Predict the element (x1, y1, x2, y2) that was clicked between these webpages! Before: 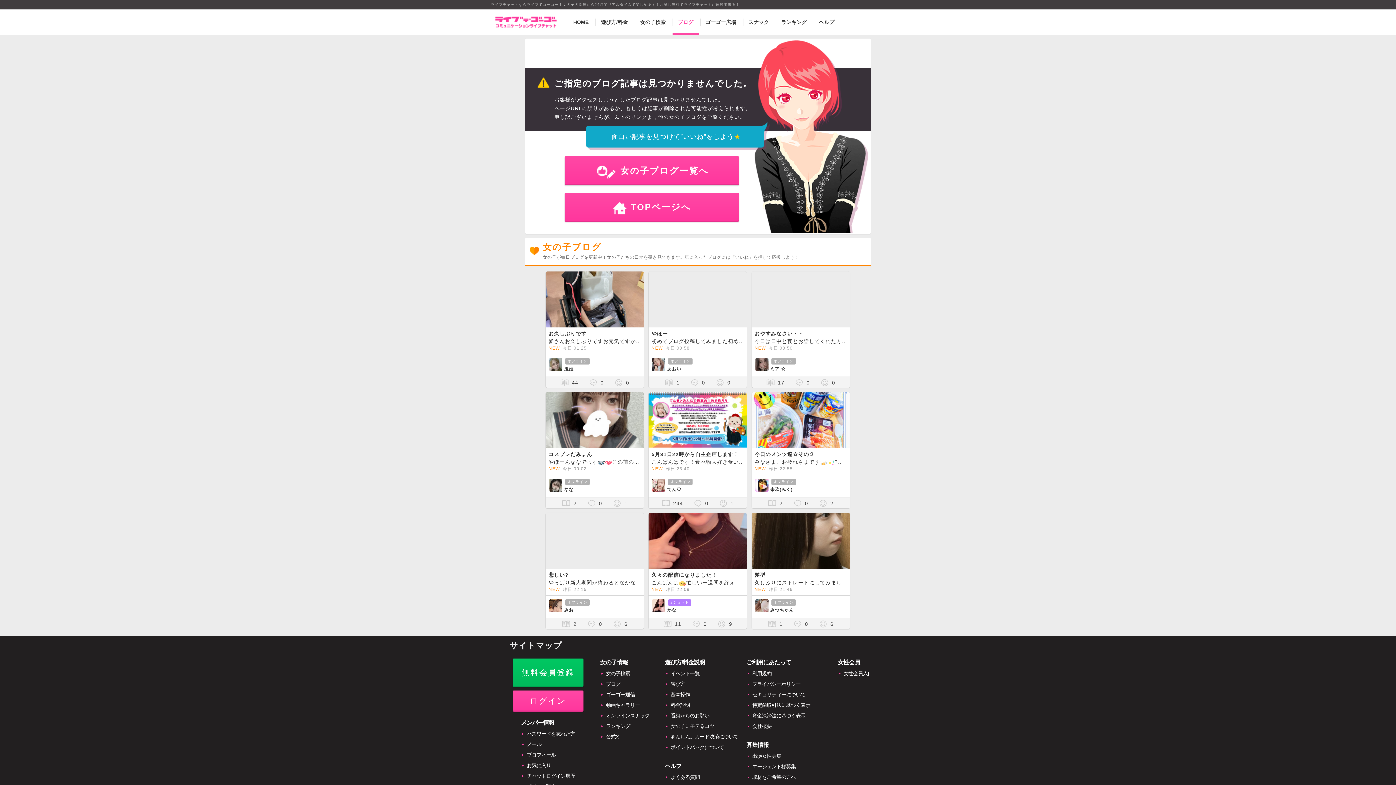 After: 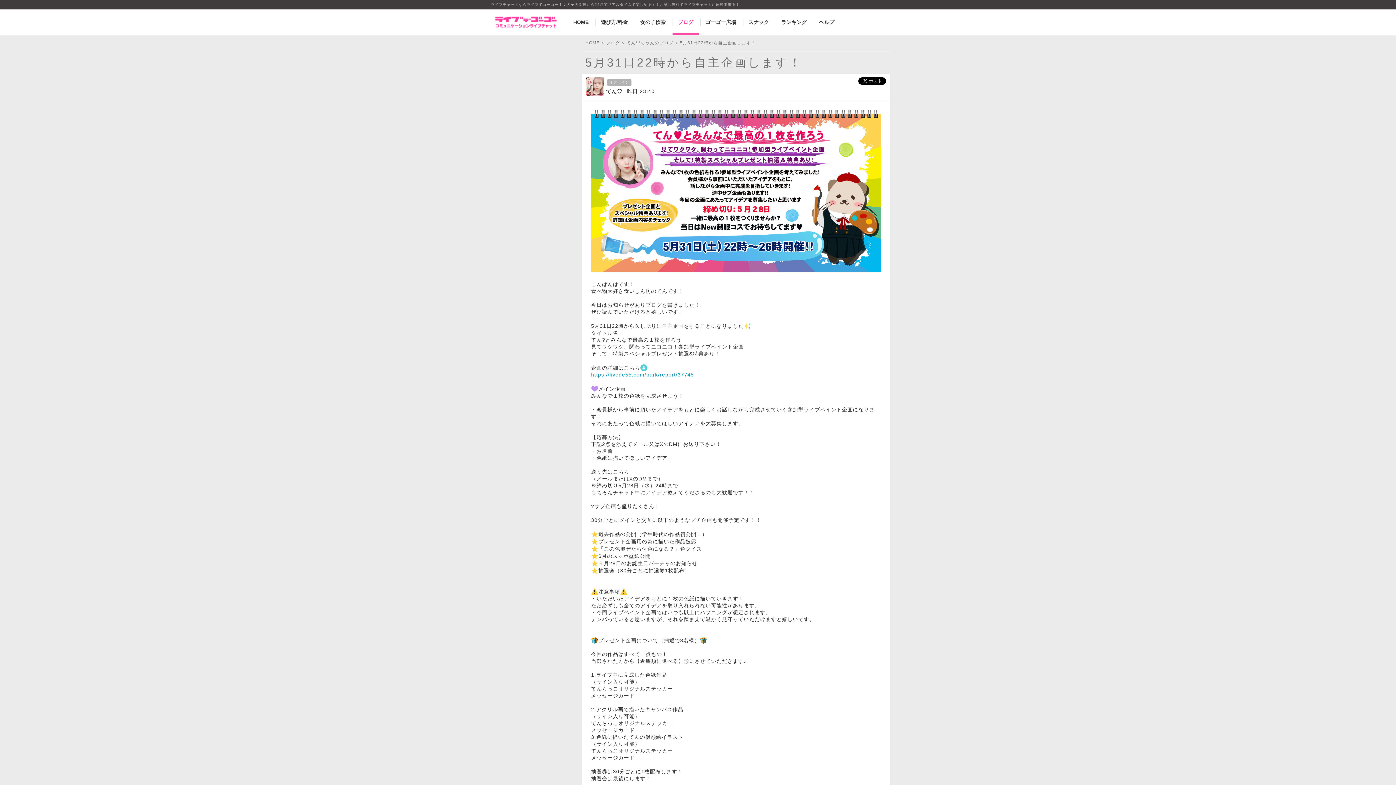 Action: label: 5月31日22時から自主企画します！

こんばんはです！食べ物大好き食いしん坊のてんです！今日はお知らせがありブログを書きました！ぜひ読んでいただけると嬉しいです。5月31日22時から久しぶりに自主企画をすることになりましたタイトル名てん?とみんなで最高の１枚を作ろう見てワクワク、関わってニコニコ！参加型ライブペイント企画そして！特製スペシャルプレゼント抽選&特典あり！企画の詳細はこちらhttps://livede55.com/park/report/37745メイン企画みんなで１枚の色紙を完成させよう！・会員様から事前に頂いたアイデアをもとに楽しくお話しながら完成させていく参加型ライブペイント企画になります！それにあたって色紙に描いてほしいアイデアを大募集します。【応募方法】下記2点を添えてメール又はXのDMにお送り下さい！・お名前・色紙に描いてほしいアイデア送り先はこちら（メールまたはXのDMまで）※締め切り5月28日（水）24時までもちろんチャット中にアイデア教えてくださるのも大歓迎です！！?サブ企画も盛りだくさん！30分ごとにメインと交互に以下のようなプチ企画も開催予定です！！過去作品の公開（学生時代の作品初公開！）プレゼント企画用の為に描いた作品披露「この色混ぜたら何色になる？」色クイズ6月のスマホ壁紙公開６月28日のお誕生日パーチャのお知らせ抽選会（30分ごとに抽選券1枚配布）注意事項・いただいたアイデアをもとに１枚の色紙に描いていきます！ただ必ずしも全てのアイデアを取り入れられない可能性があります。・今回ライブペイント企画ではいつも以上にハプニングが想定されます。テンパっていると思いますが、それを踏まえて温かく見守っていただけますと嬉しいです。プレゼント企画について（抽選で3名様）今回の作品はすべて一点もの！当選された方から【希望順に選べる】形にさせていただきます♪1.ライブ中に完成した色紙作品（サイン入り可能）てんらっこオリジナルステッカーメッセージカード2.アクリル画で描いたキャンバス作品（サイン入り可能）てんらっこオリジナルステッカーメッセージカード3.色紙に描いたてんの似顔絵イラスト（サイン入り可能）てんらっこオリジナルステッカーメッセージカード抽選券は30分ごとに1枚配布します！抽選会は最後にします！スペシャル特典2時間以上居てくださった方全員にデジタルイラストを描いてプレゼントします！内容ご希望の「人物／ゆるキャラ／食べ物」から1つ形式アイコンサイズ（1:1）詳細は当日ご相談OK◎お届け：遅くも年内中にメールにて送付予定（1人1人描くためお時間いただきます。ご理解いただけますと嬉しいです。）こんな感じです！！なるべく会員様が飽きずに楽しんでいただけるよう考えたので少しでも遊びに来てくださると嬉しいです当日は新しい制

NEW 昨日 23:40 bbox: (648, 392, 747, 475)